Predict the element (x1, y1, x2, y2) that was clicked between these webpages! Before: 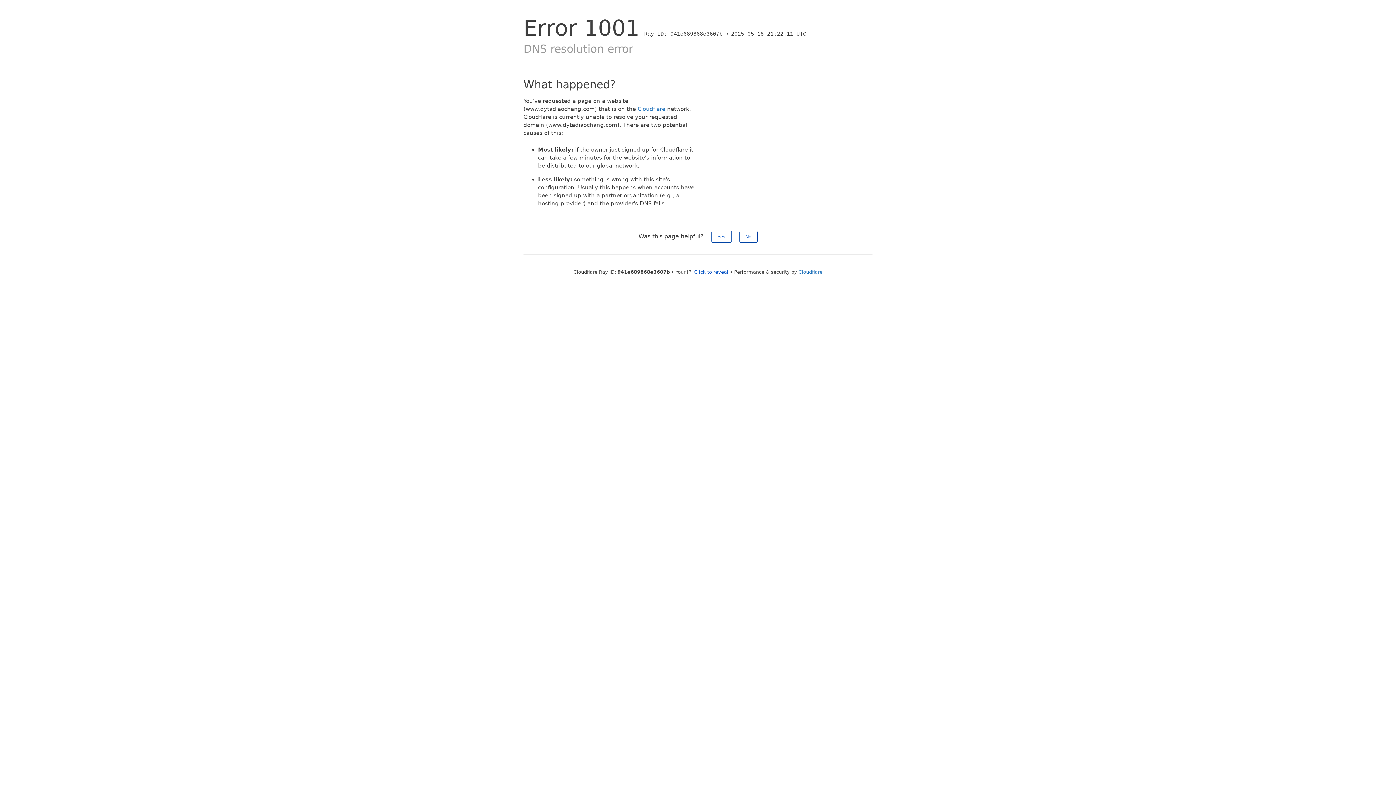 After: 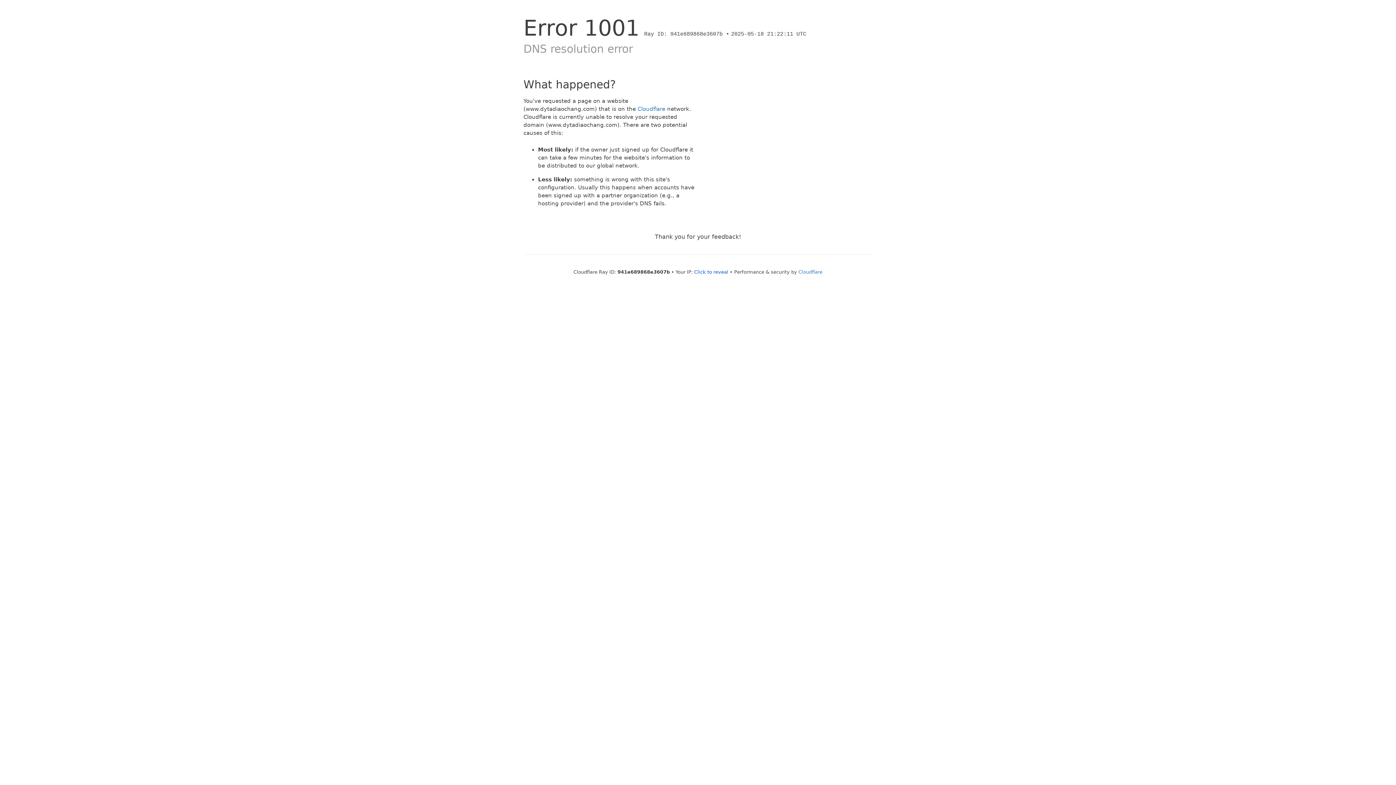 Action: label: Yes bbox: (711, 230, 731, 242)